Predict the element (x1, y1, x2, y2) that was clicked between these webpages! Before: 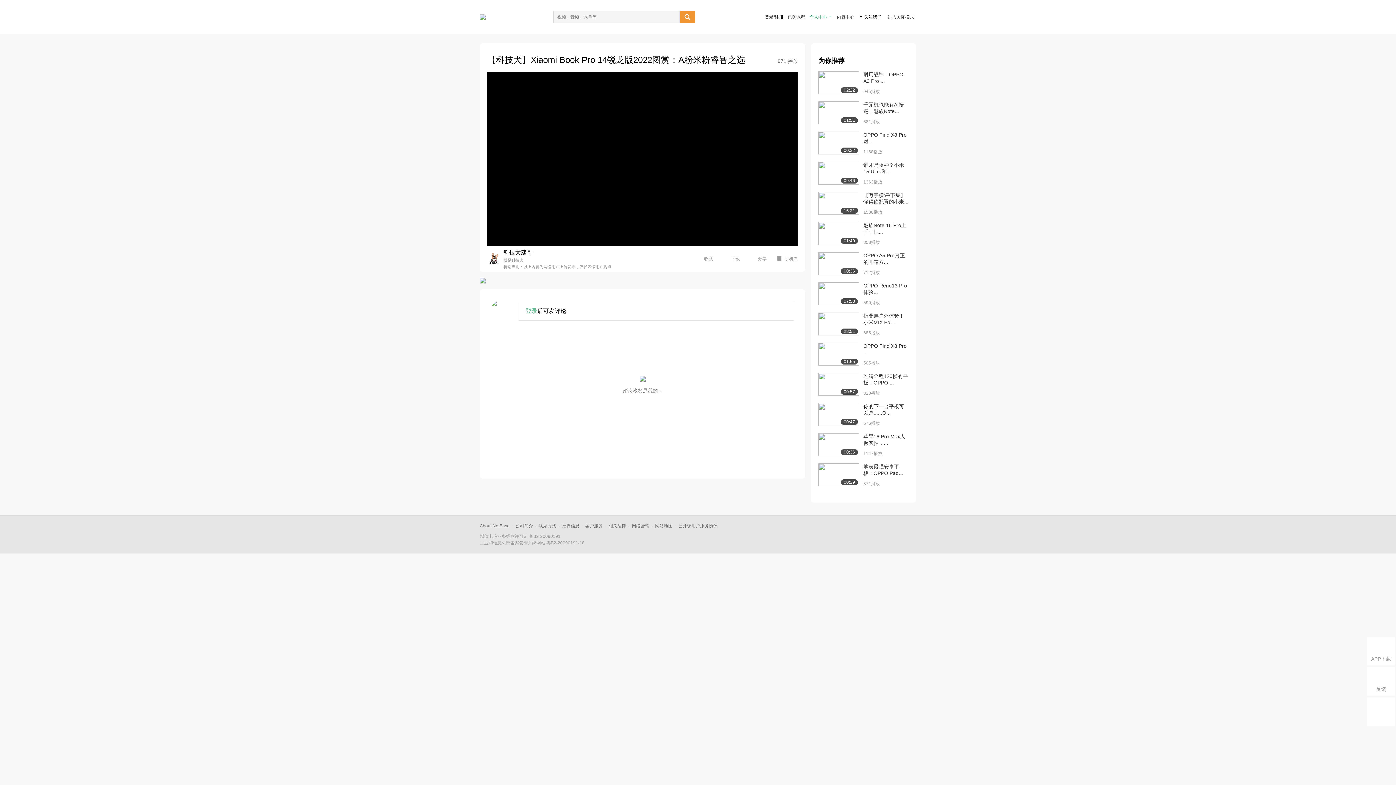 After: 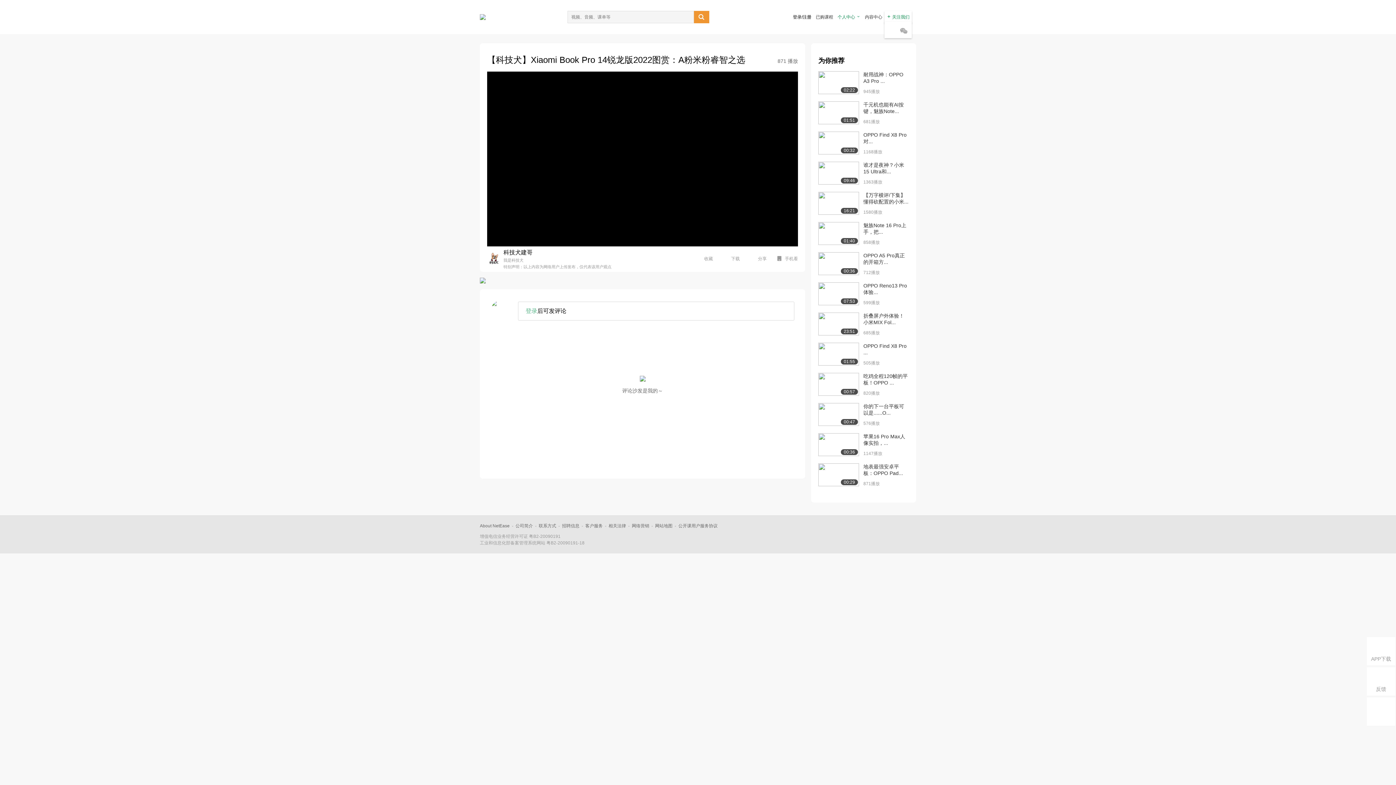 Action: label: 进入关怀模式 bbox: (886, 12, 914, 21)